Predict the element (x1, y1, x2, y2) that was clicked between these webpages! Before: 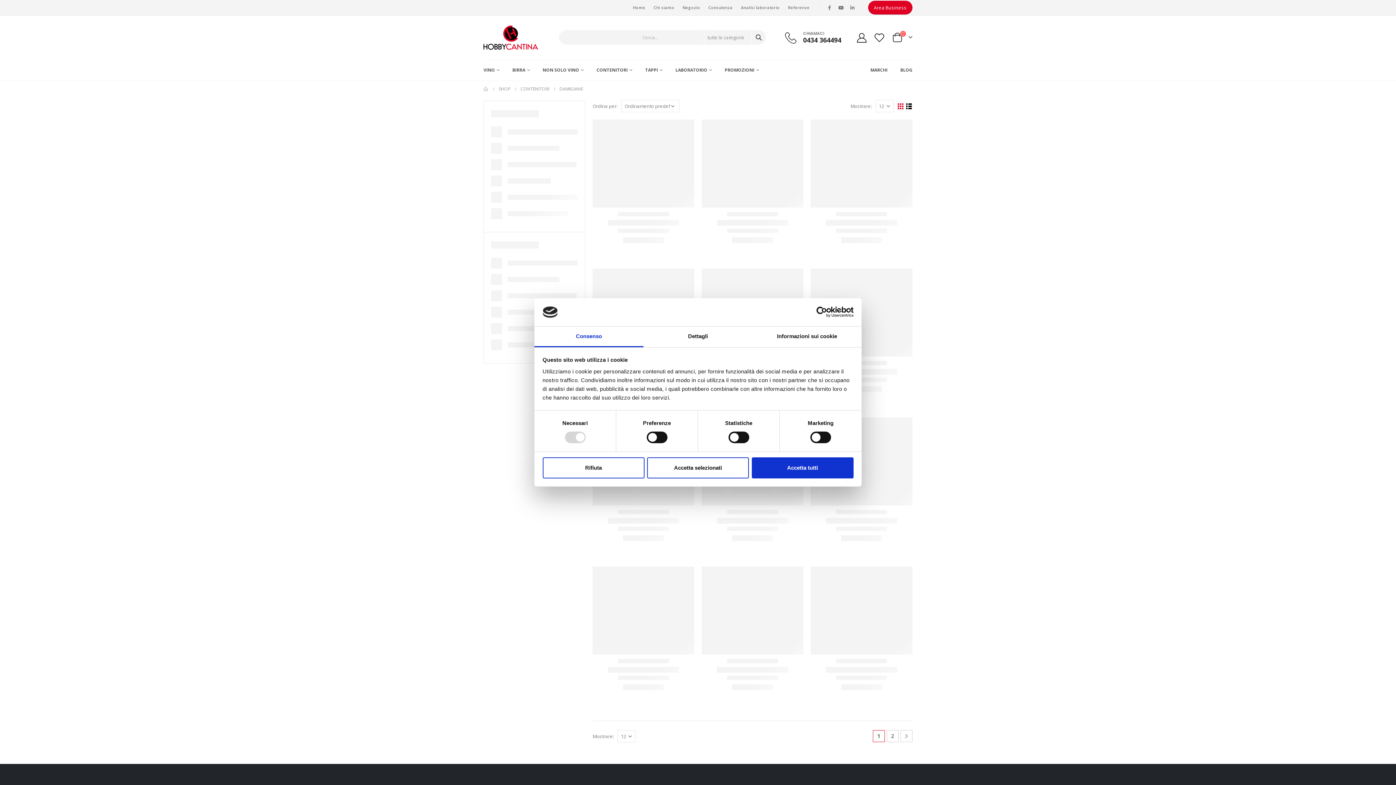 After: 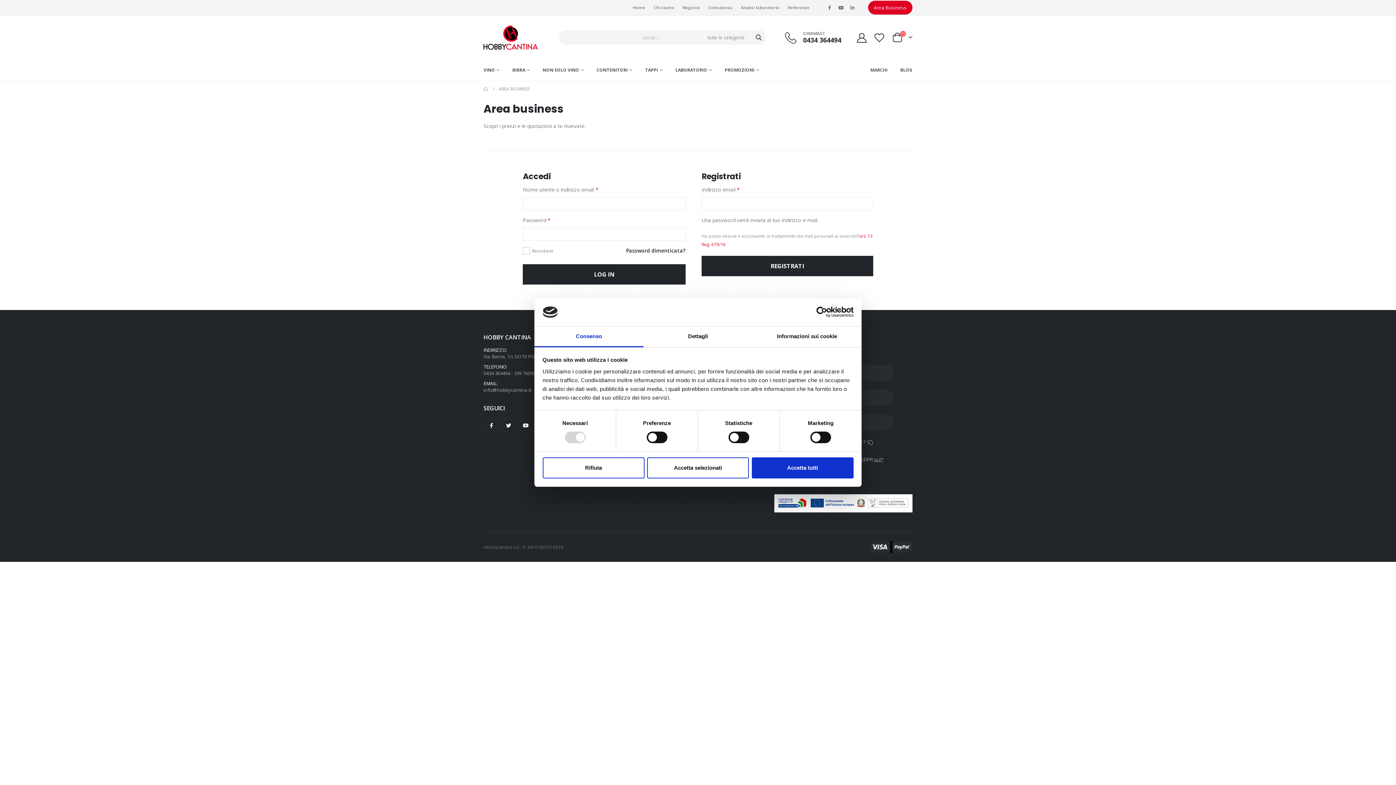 Action: label: Area Business bbox: (868, 0, 912, 14)